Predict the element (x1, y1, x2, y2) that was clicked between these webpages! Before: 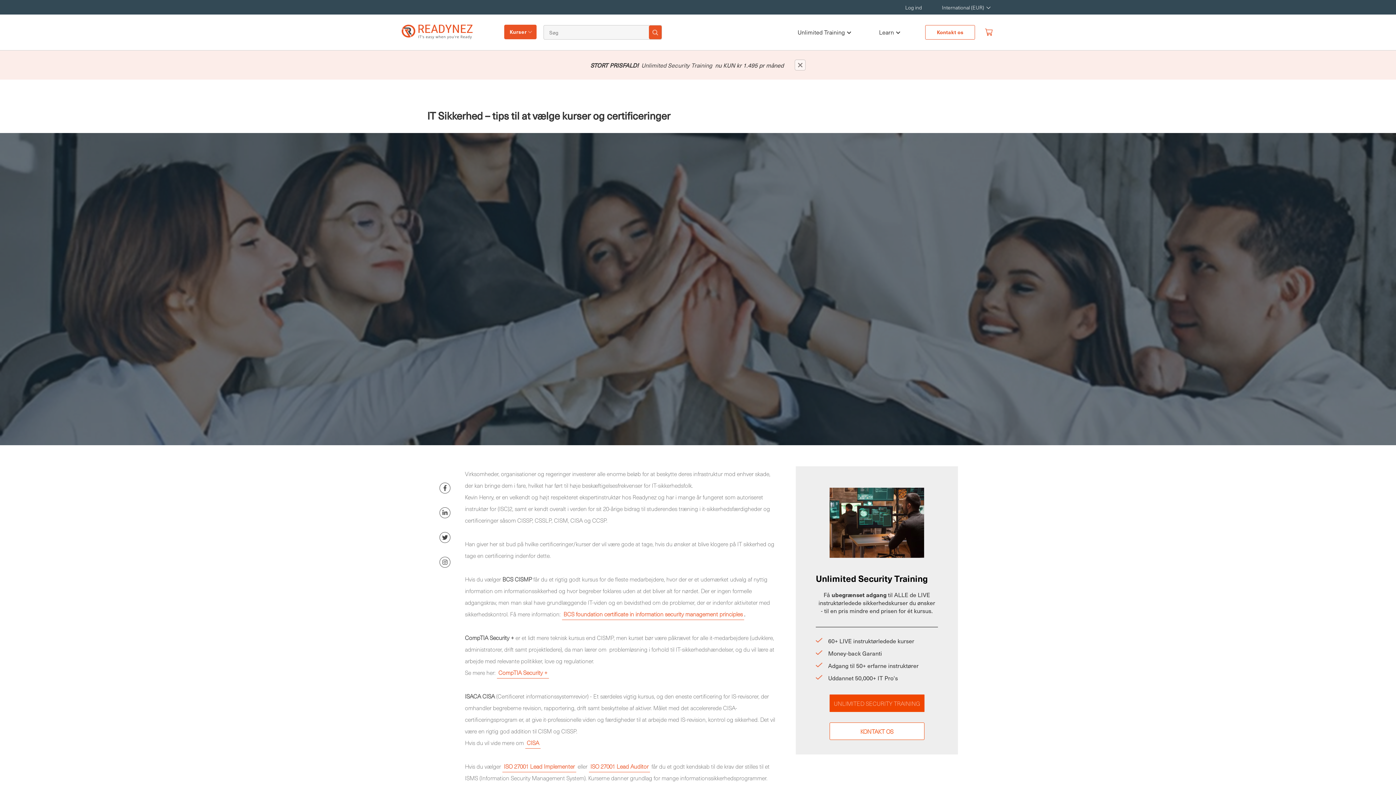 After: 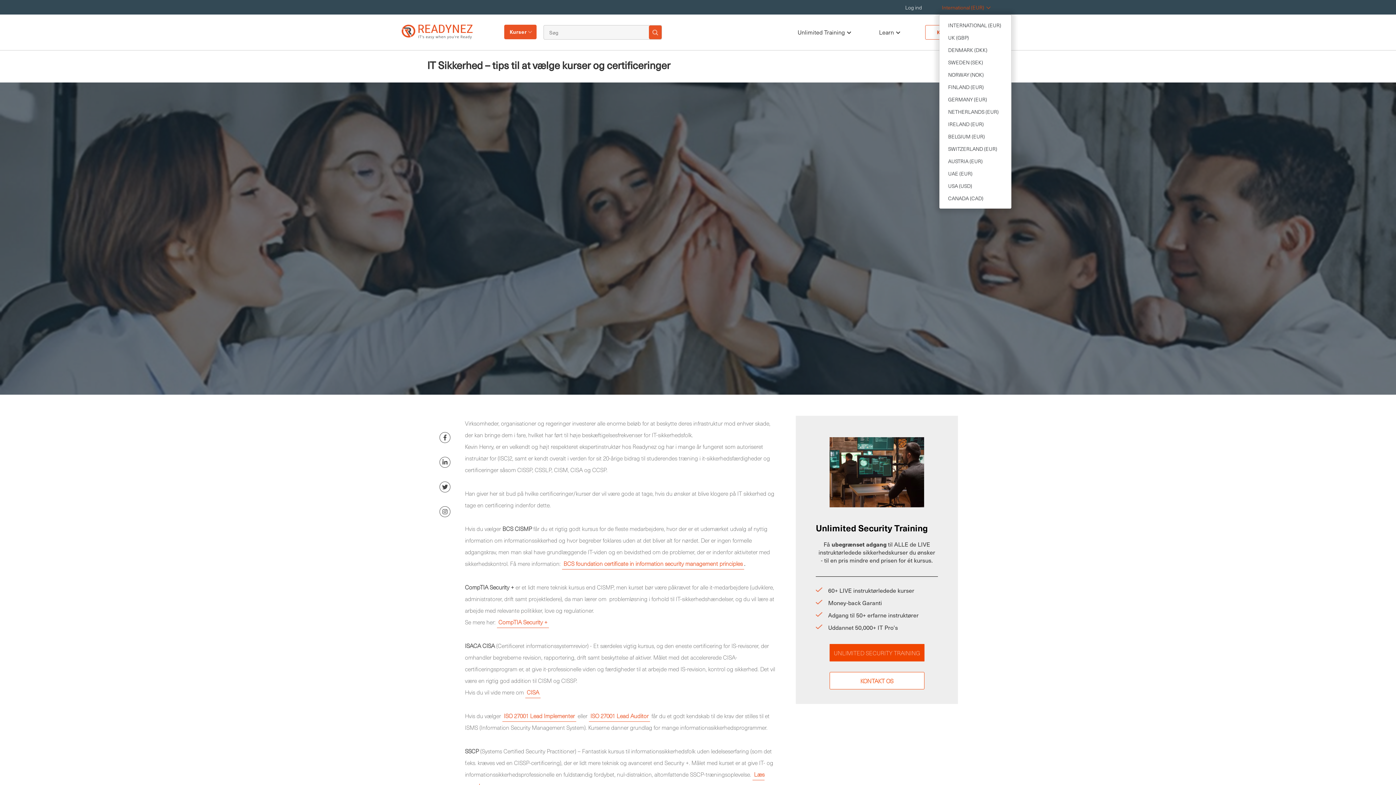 Action: label: International (EUR) bbox: (939, 0, 993, 13)